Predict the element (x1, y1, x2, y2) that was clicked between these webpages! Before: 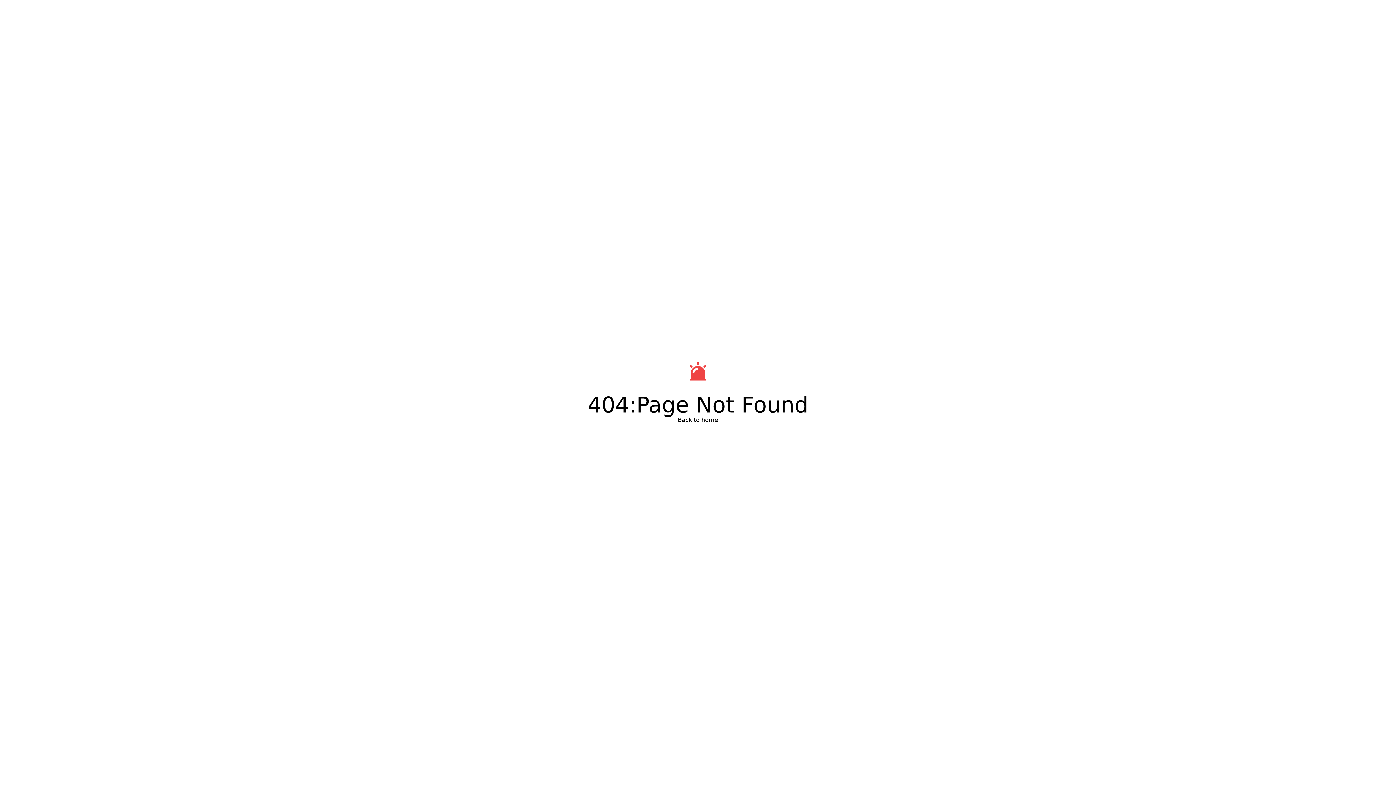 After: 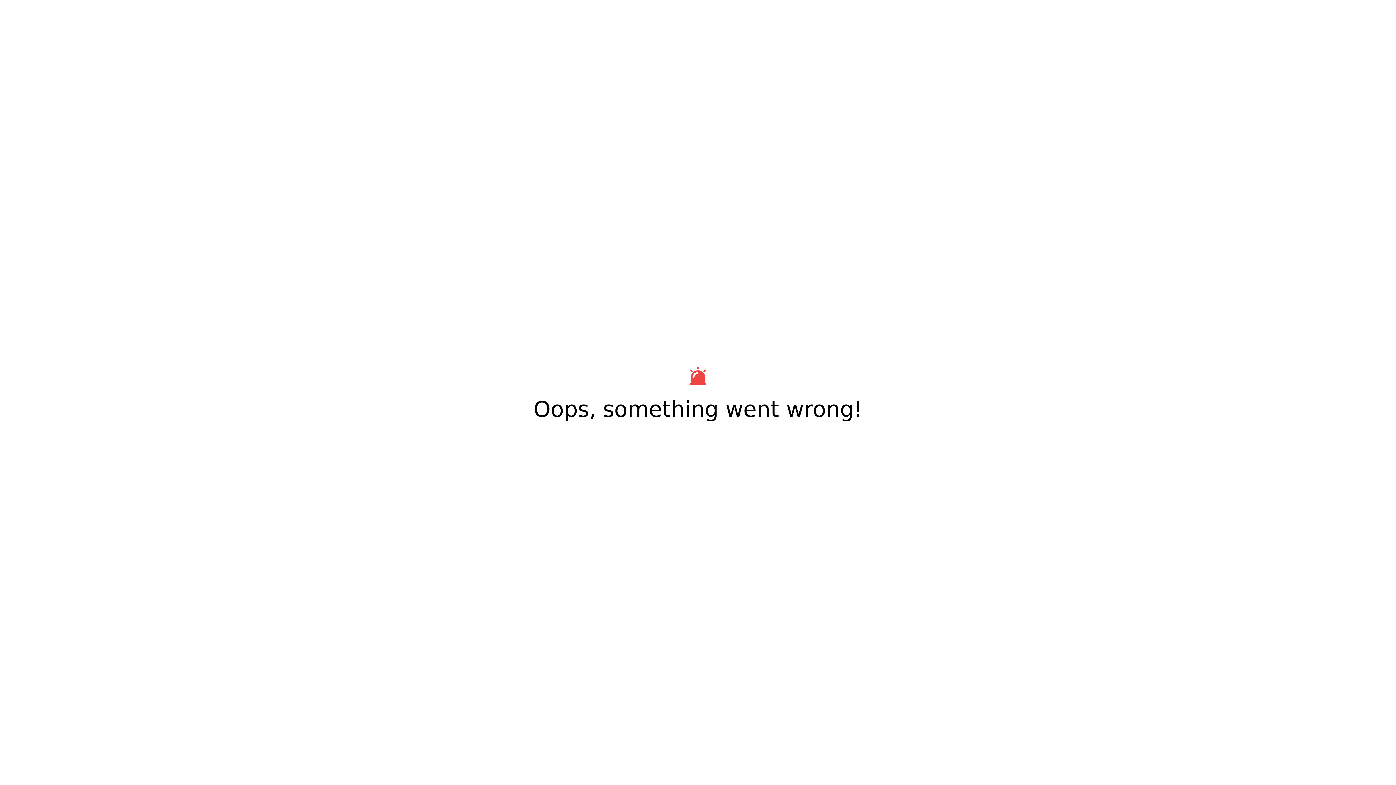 Action: label: Back to home bbox: (678, 416, 718, 424)